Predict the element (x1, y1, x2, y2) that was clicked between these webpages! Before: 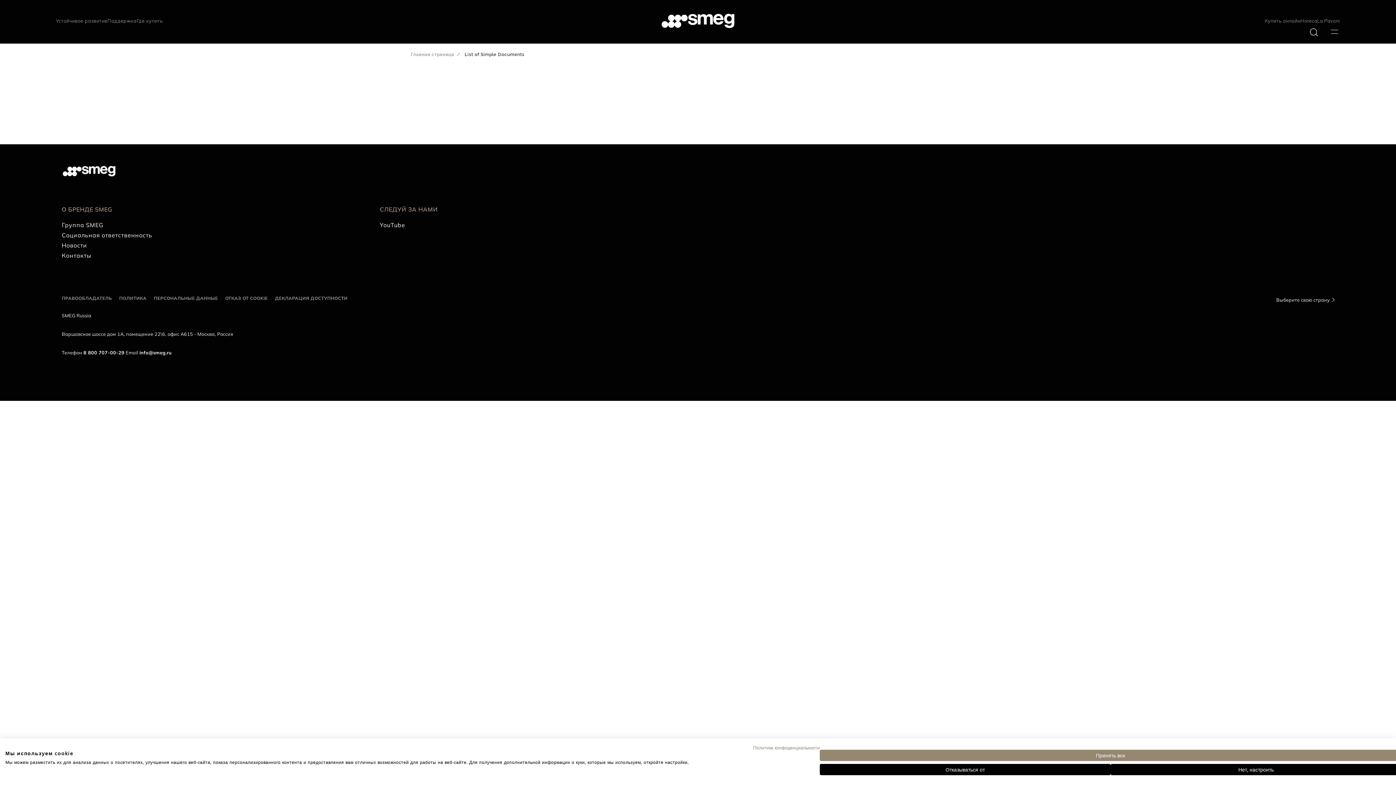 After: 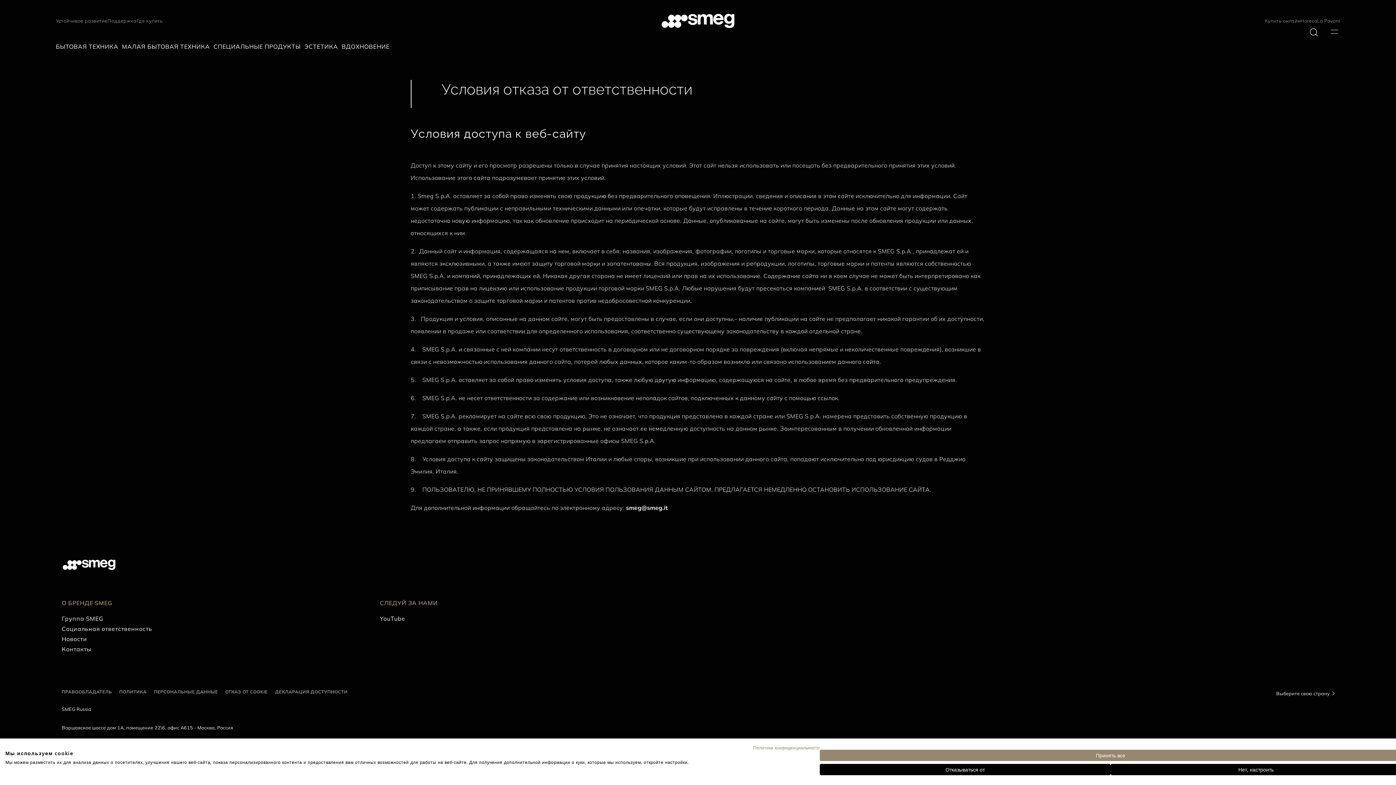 Action: label: ПОЛИТИКА bbox: (119, 295, 146, 301)